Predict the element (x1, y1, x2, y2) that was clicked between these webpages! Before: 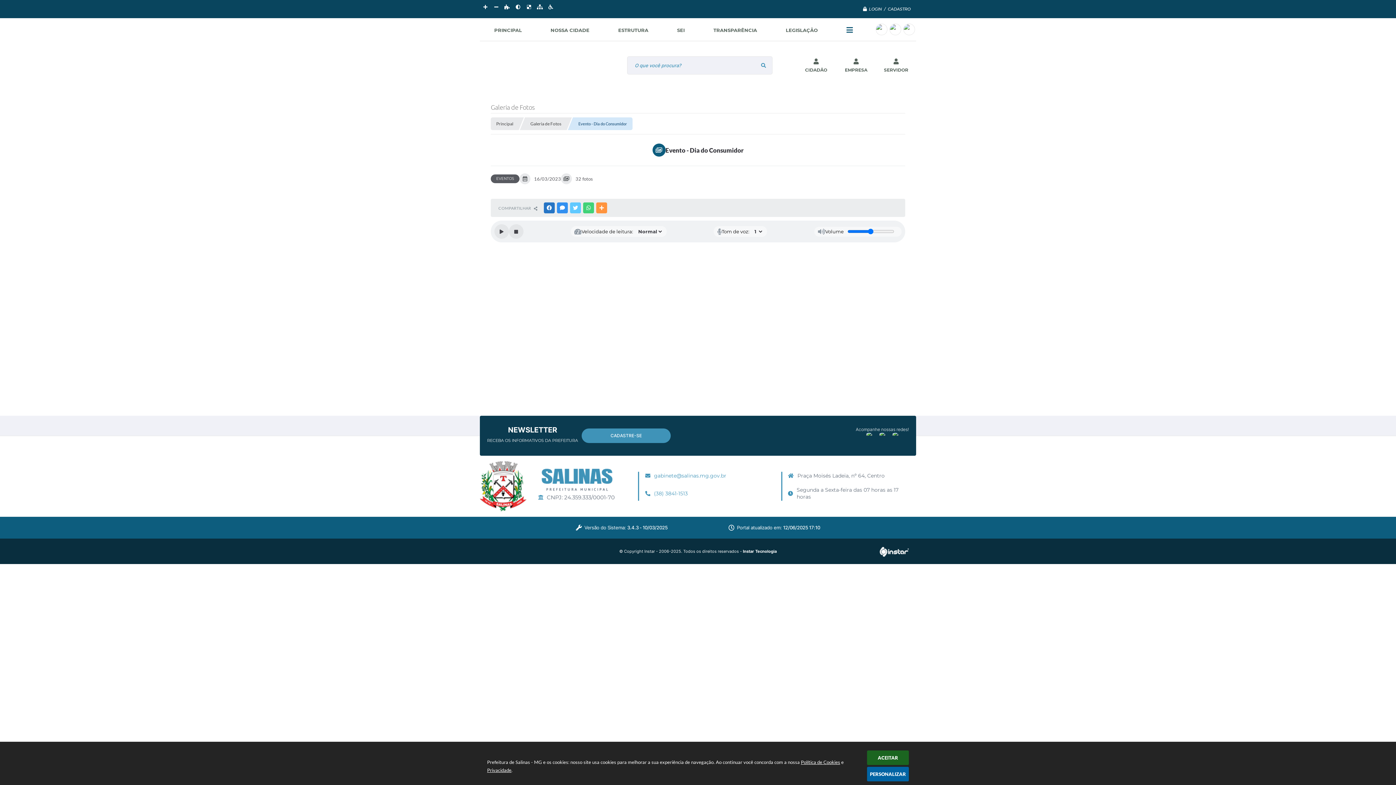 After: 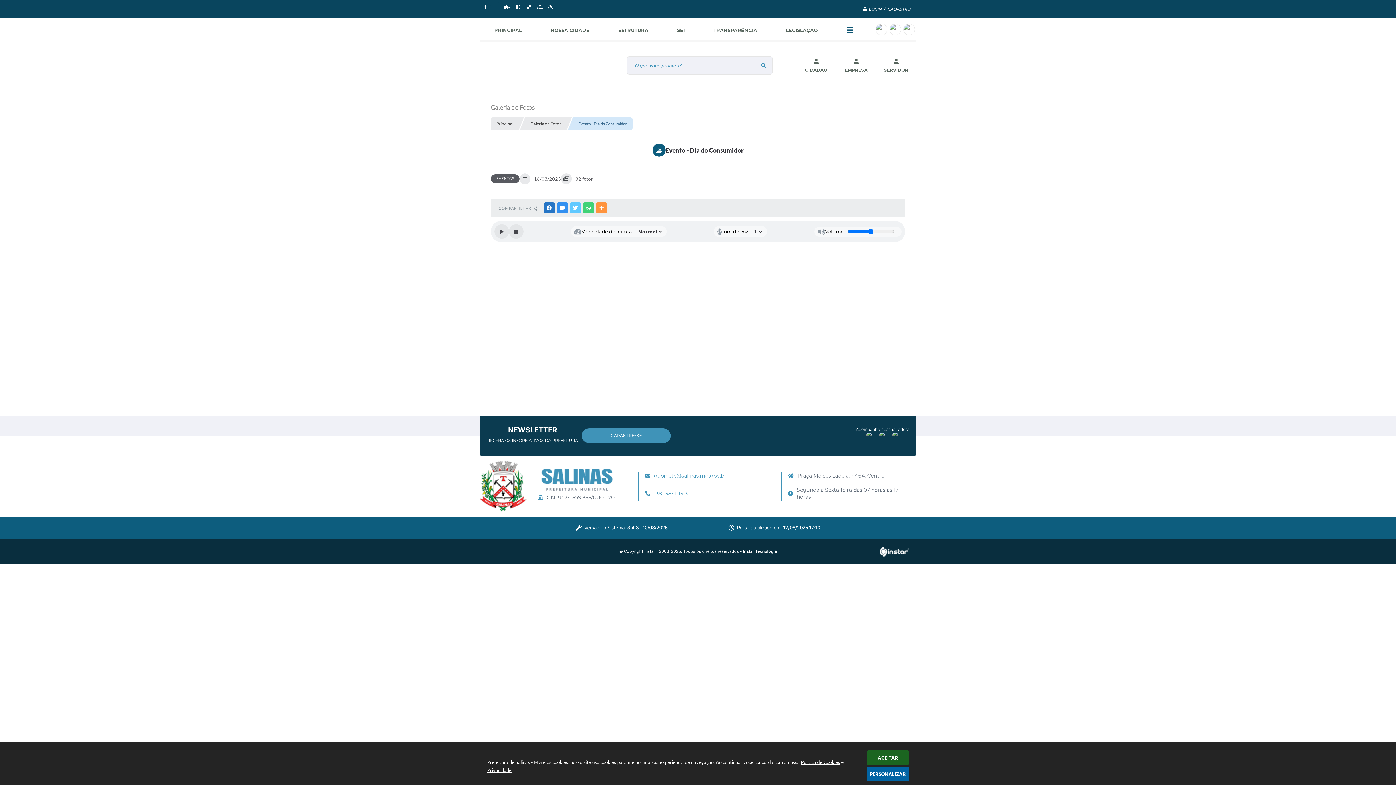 Action: bbox: (654, 490, 688, 497) label: (38) 3841-1513